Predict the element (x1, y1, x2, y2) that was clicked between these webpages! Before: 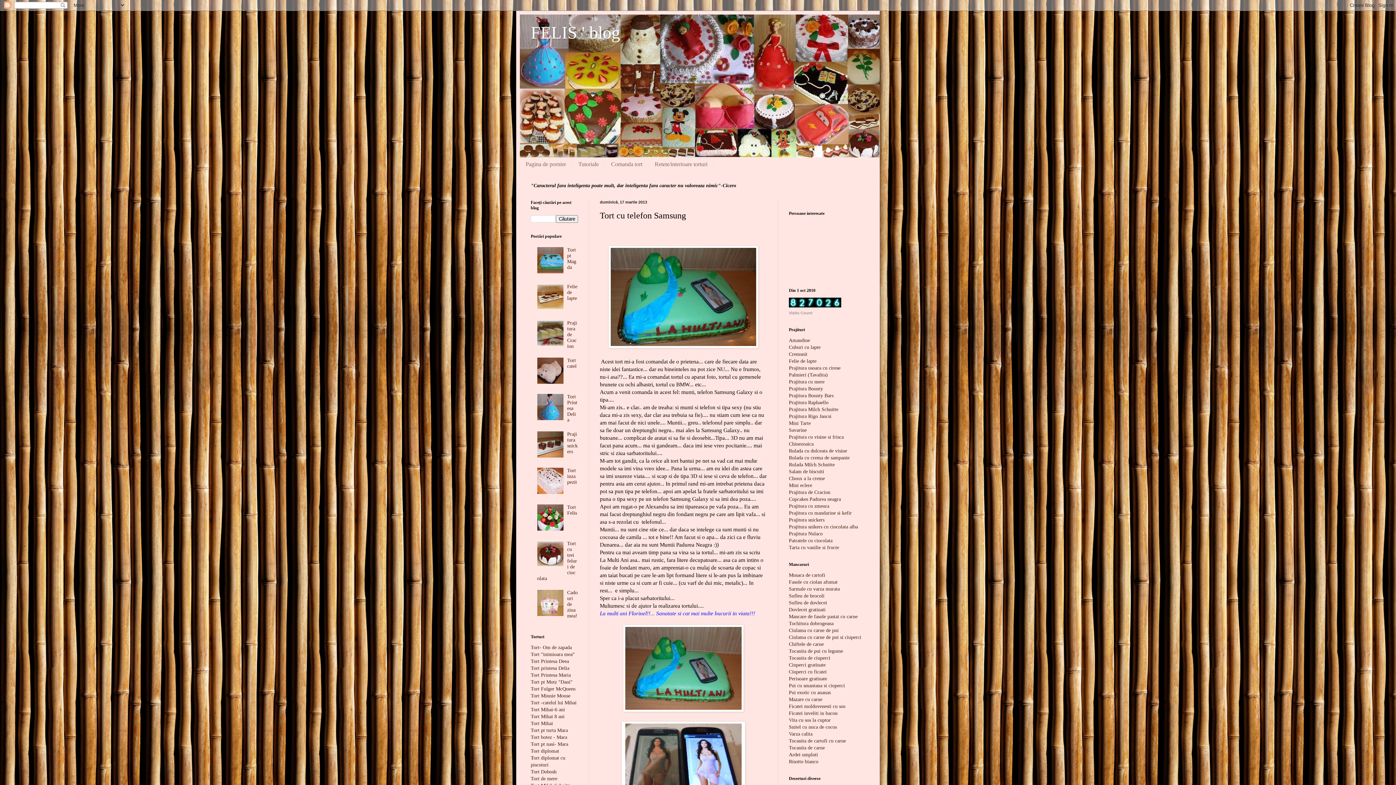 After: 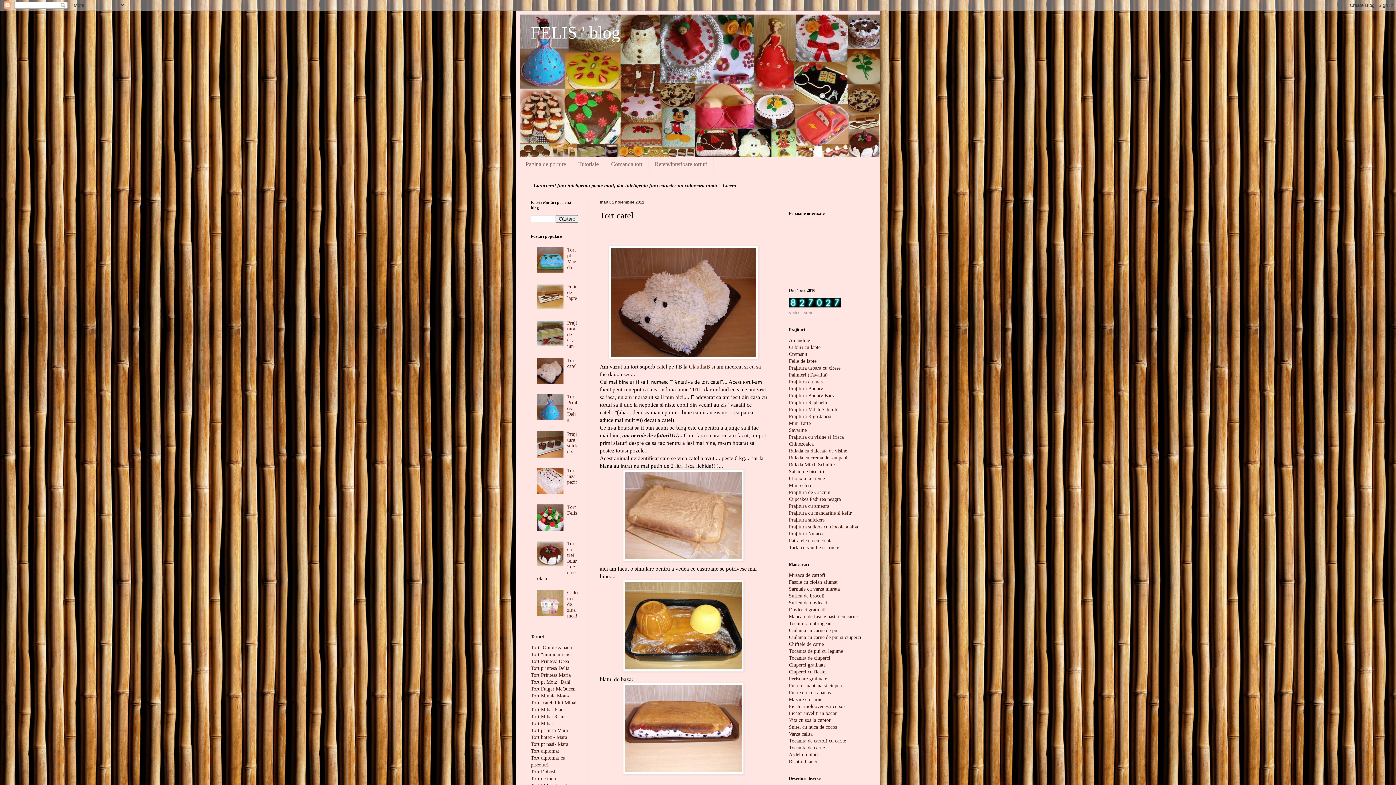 Action: label: Tort catel bbox: (567, 357, 576, 368)